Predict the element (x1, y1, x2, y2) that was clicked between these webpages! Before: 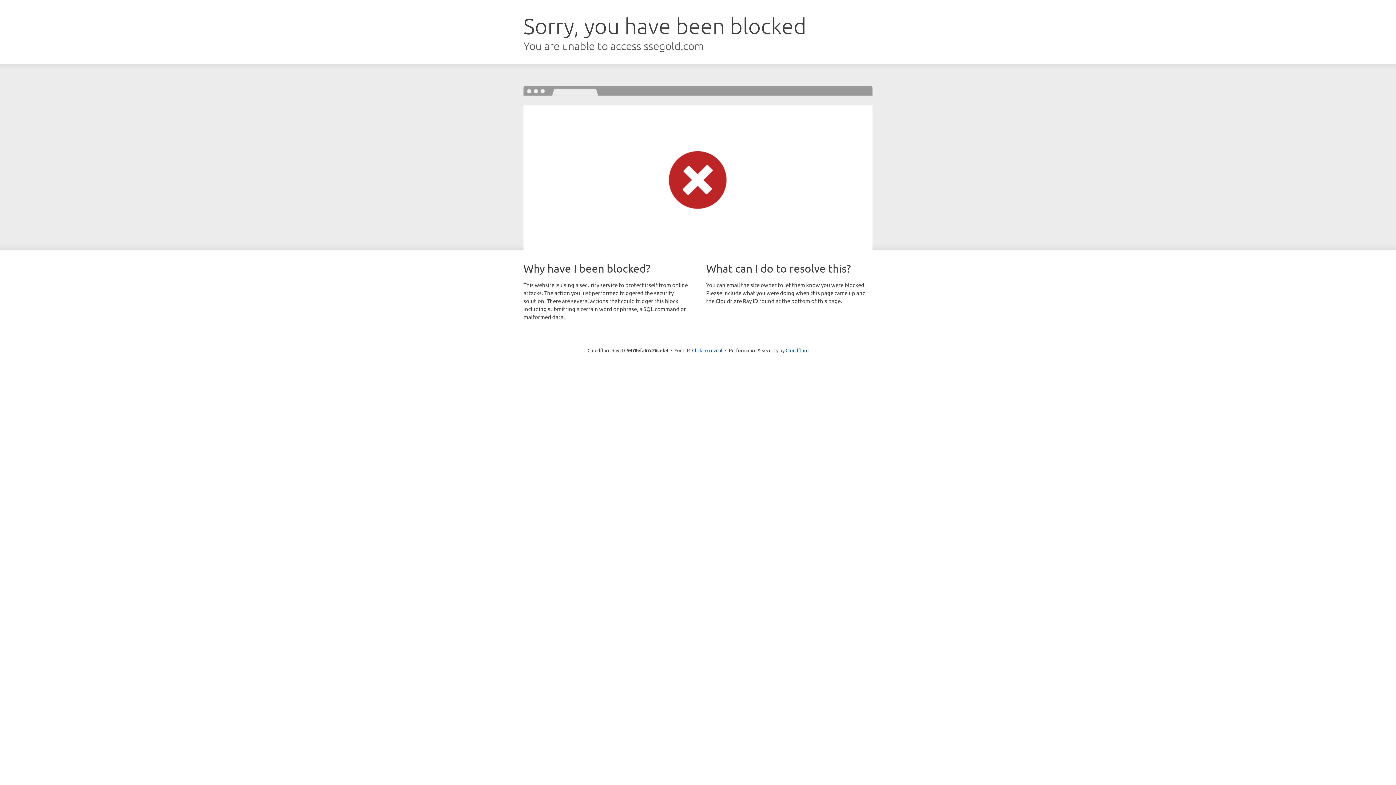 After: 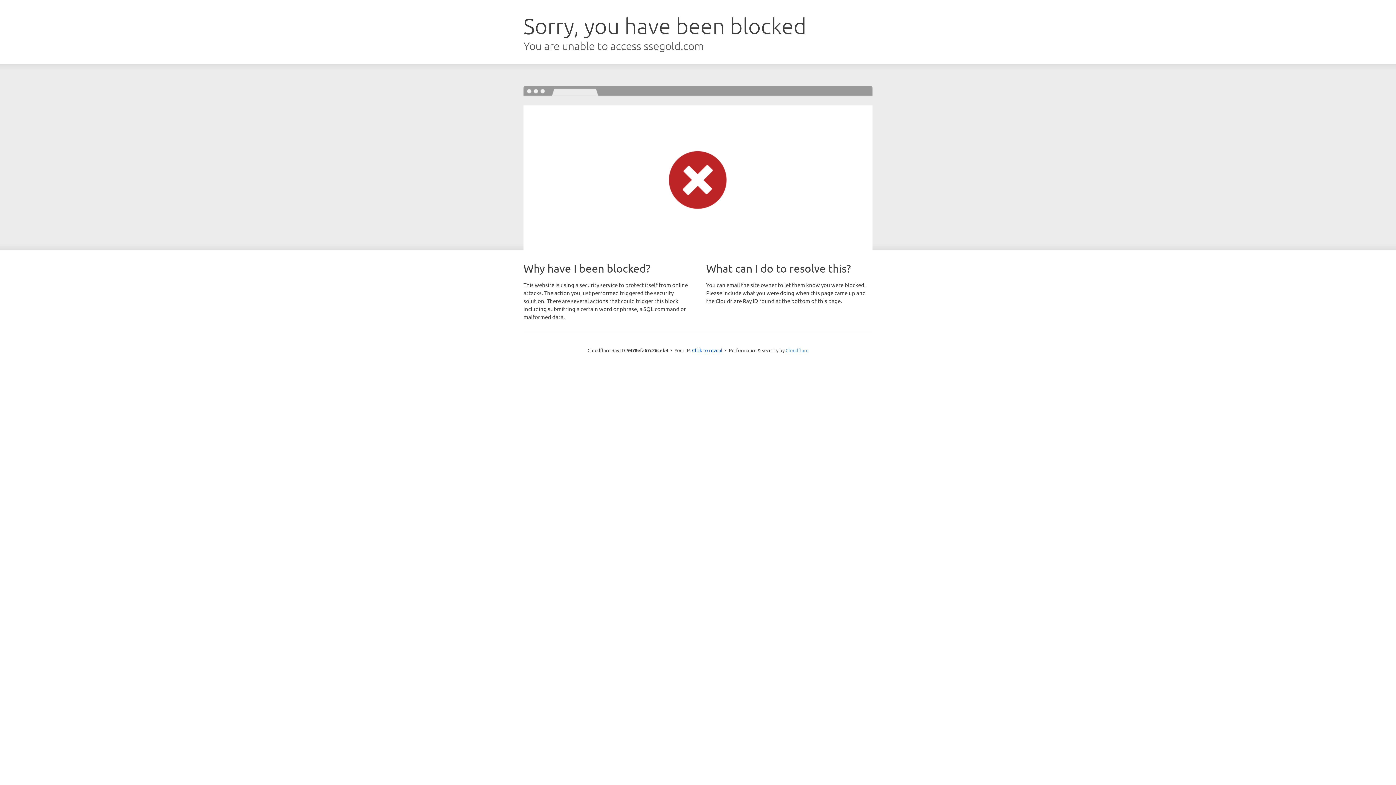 Action: bbox: (785, 347, 808, 353) label: Cloudflare